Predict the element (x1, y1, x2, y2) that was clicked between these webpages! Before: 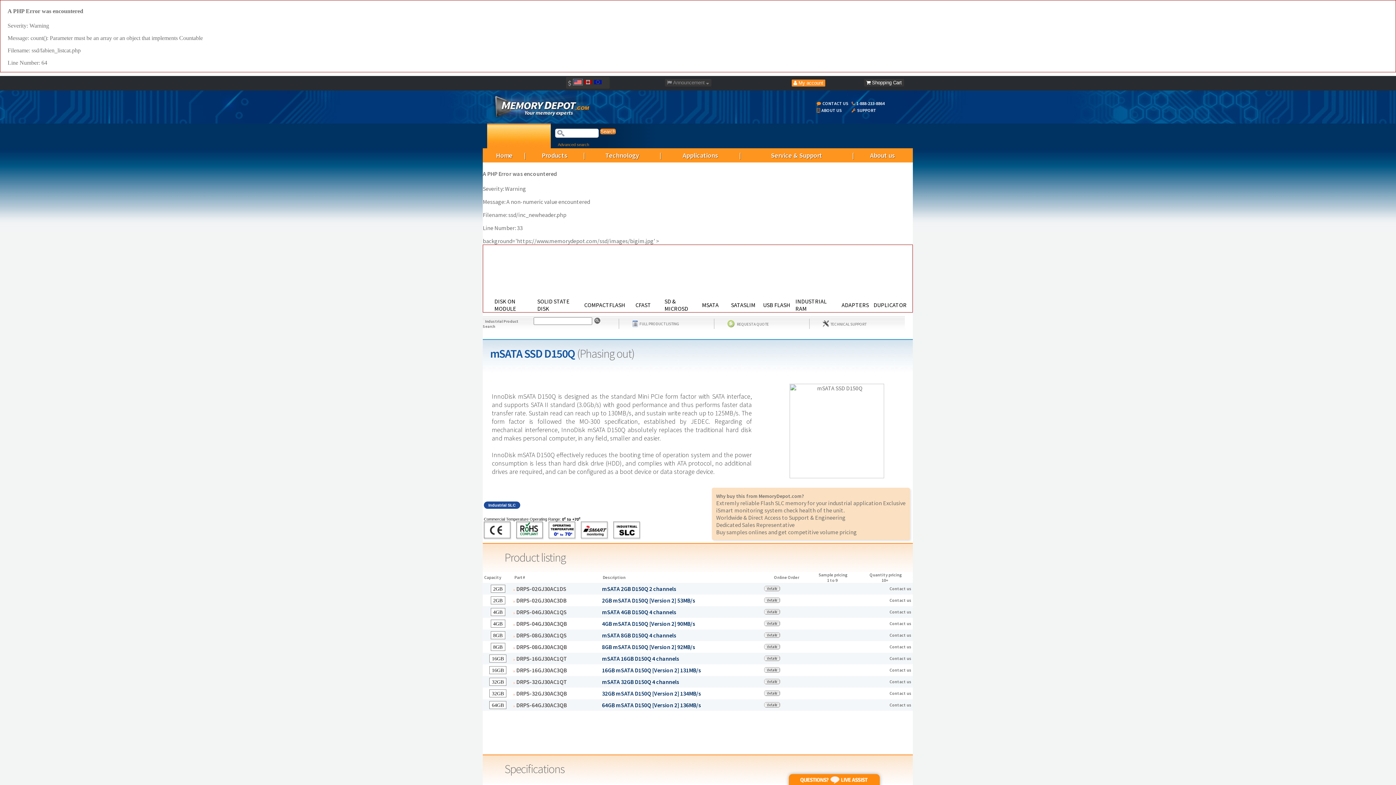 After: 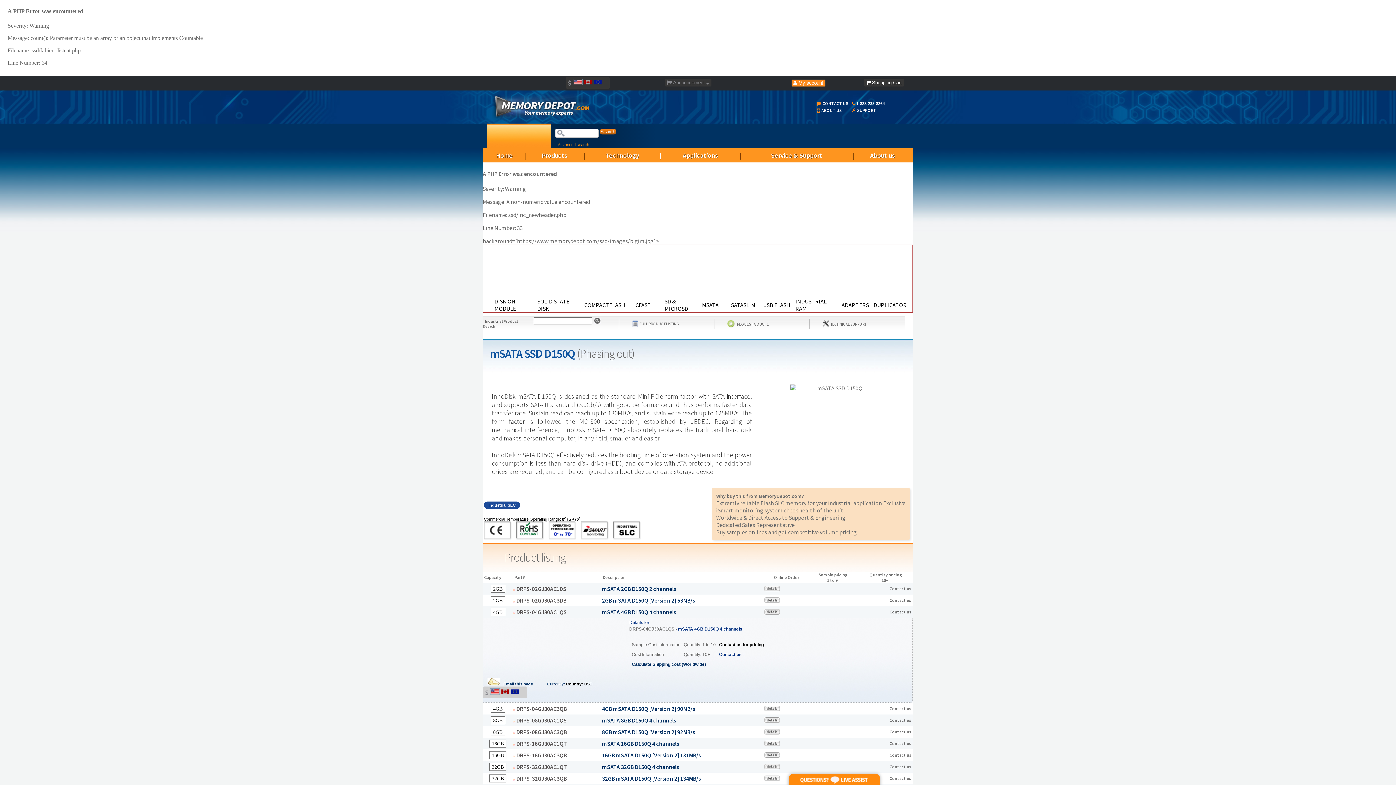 Action: label: mSATA 4GB D150Q 4 channels bbox: (602, 610, 676, 615)